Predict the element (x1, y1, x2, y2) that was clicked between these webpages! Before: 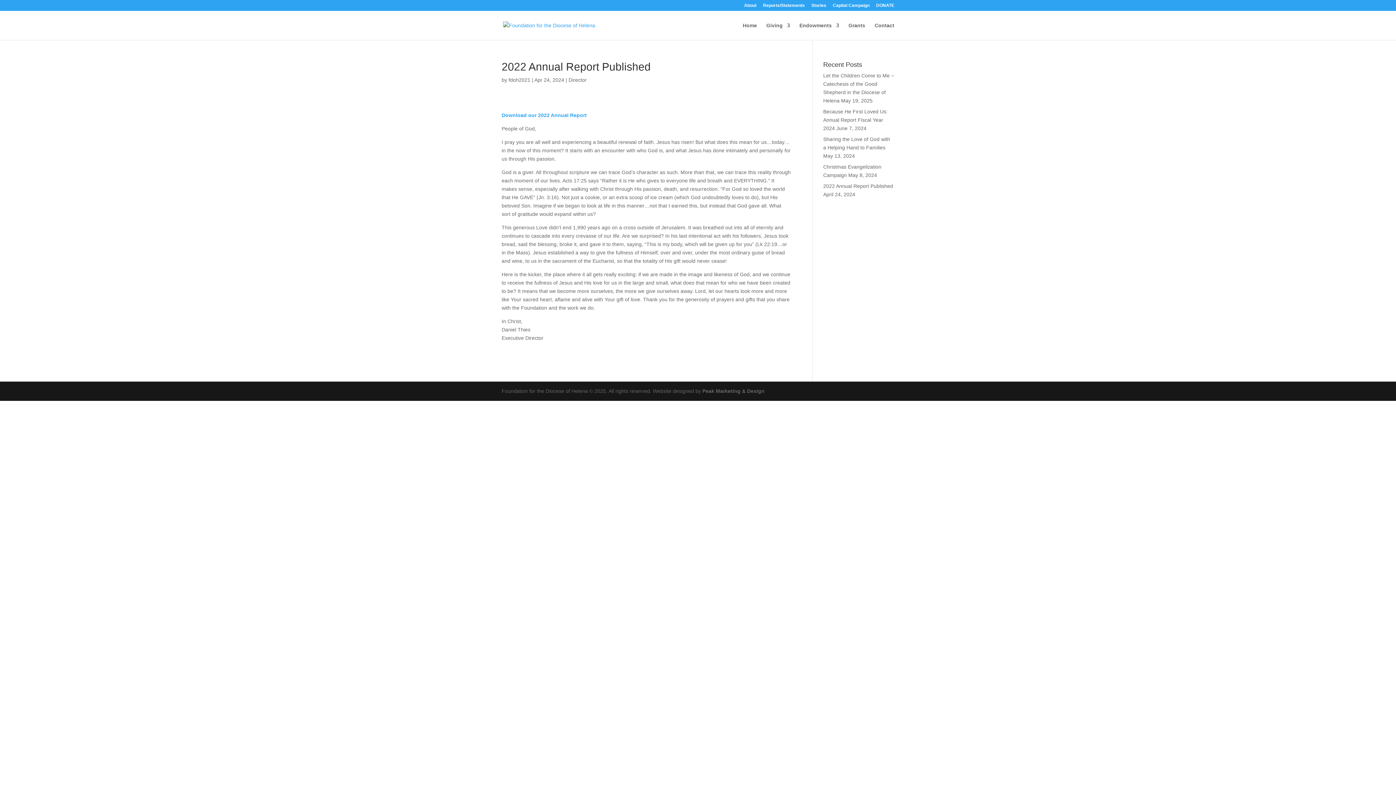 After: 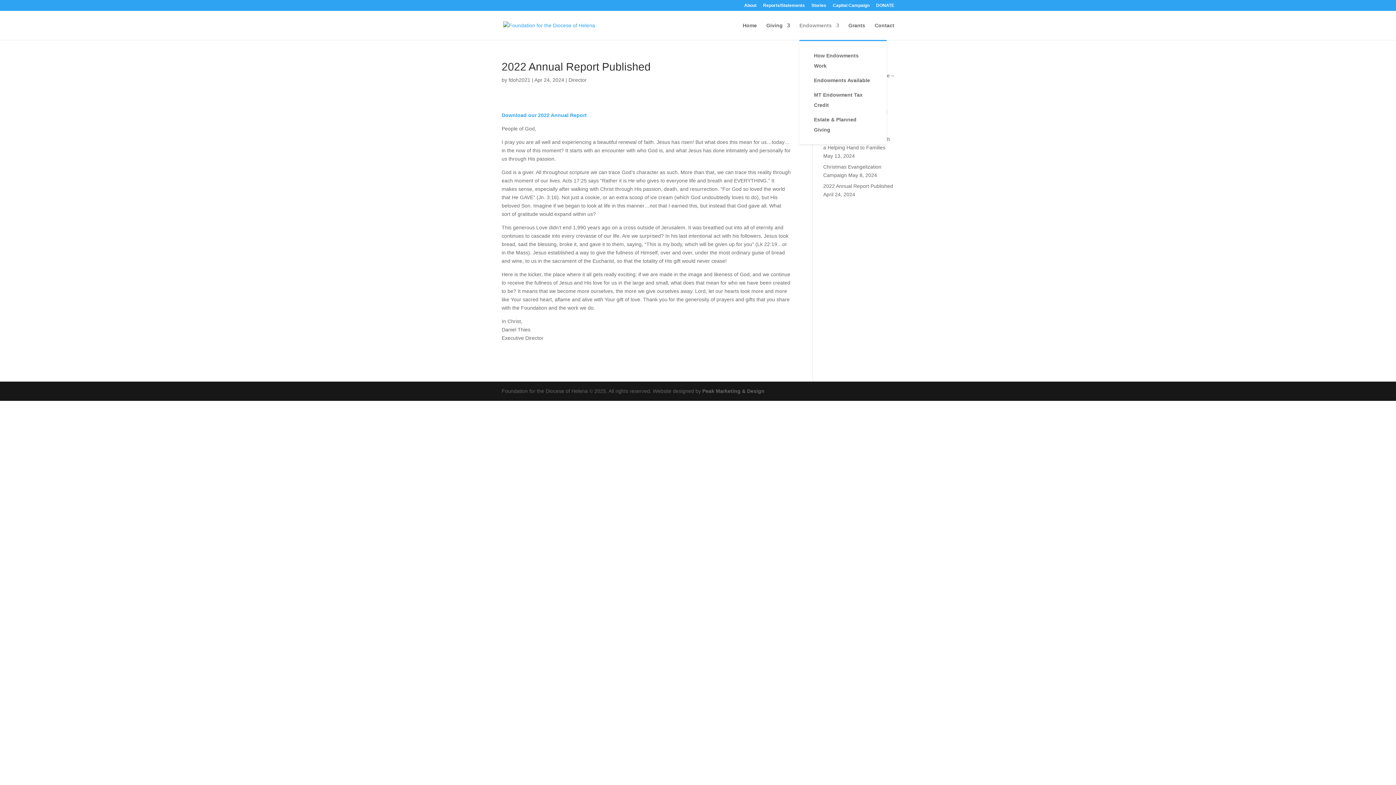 Action: bbox: (799, 22, 839, 40) label: Endowments